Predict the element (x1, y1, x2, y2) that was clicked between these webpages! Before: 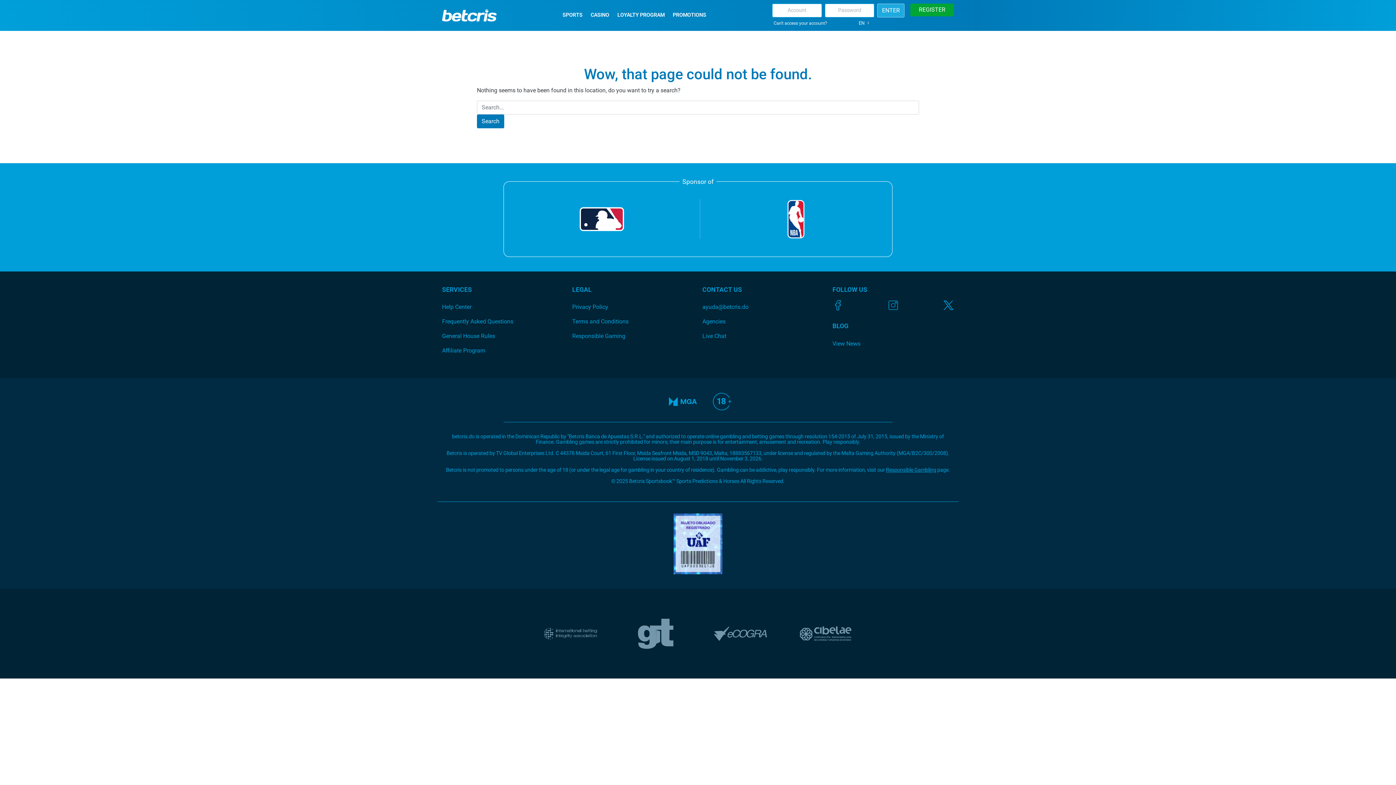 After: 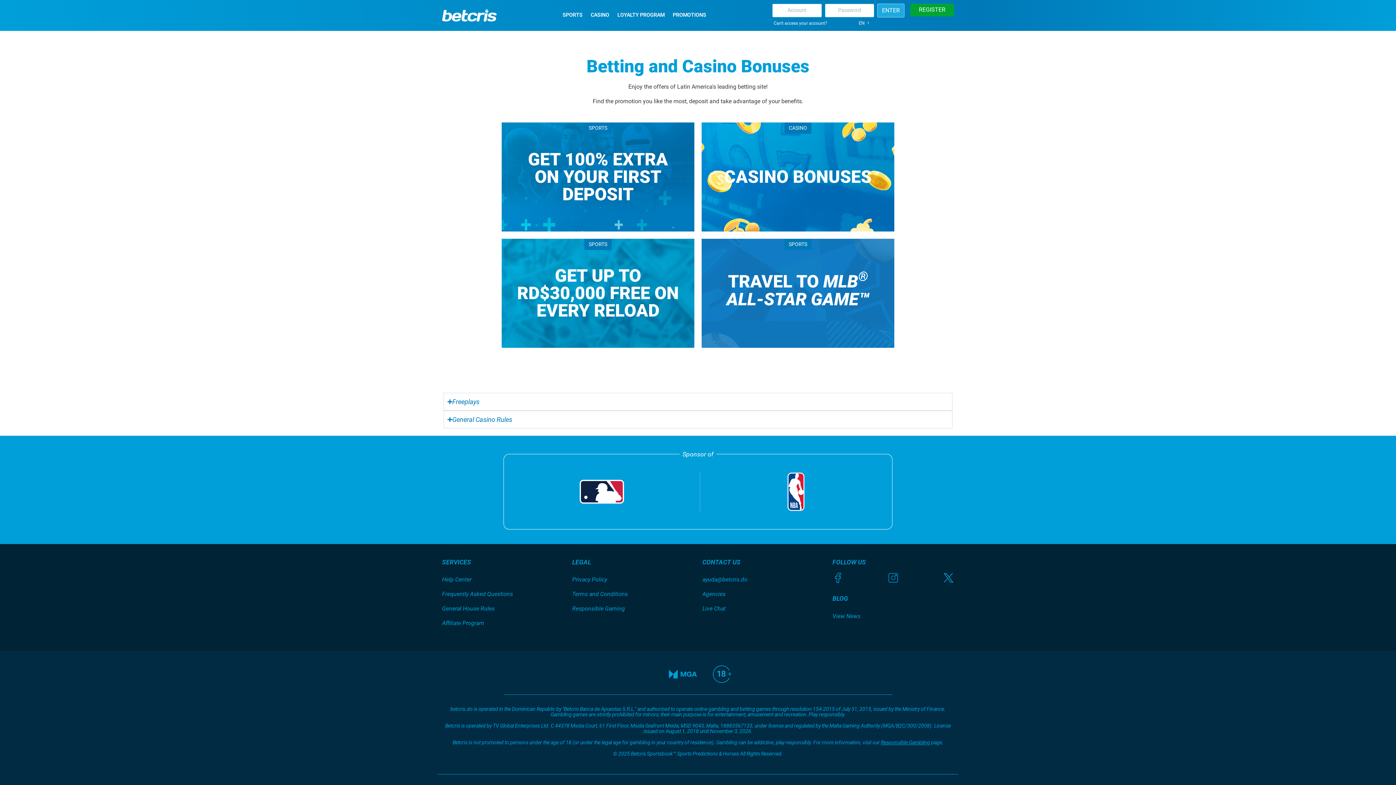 Action: label: PROMOTIONS bbox: (668, 11, 710, 19)